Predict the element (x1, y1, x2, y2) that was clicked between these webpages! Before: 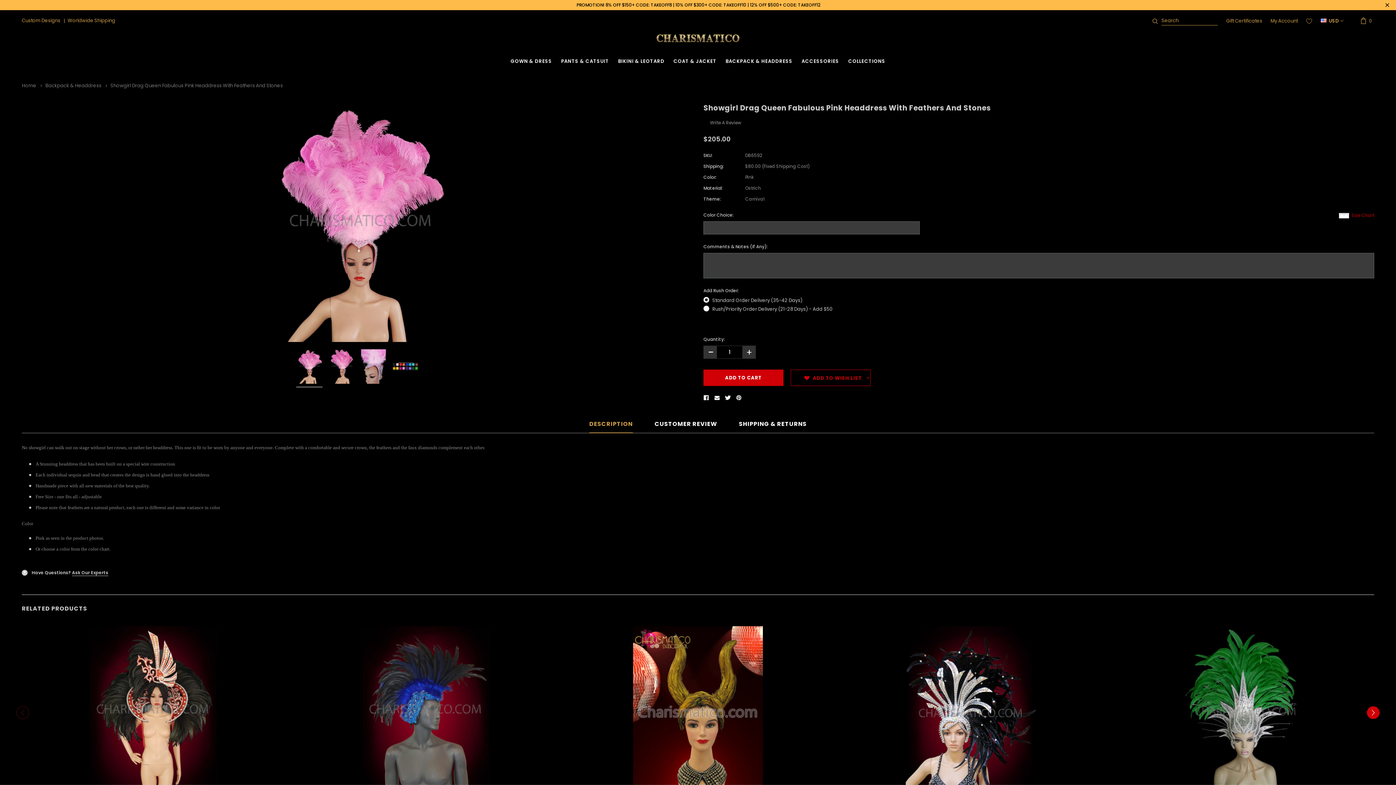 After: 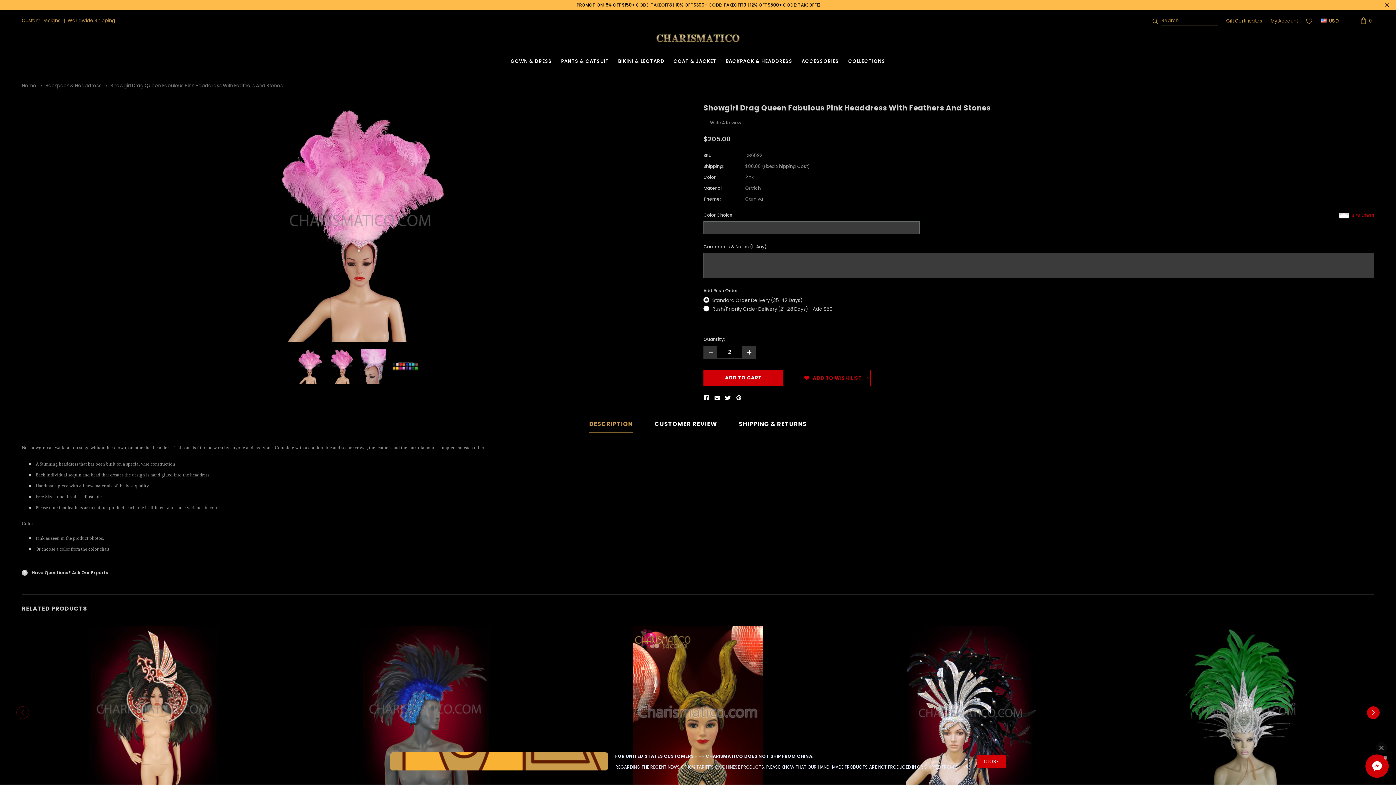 Action: bbox: (742, 346, 755, 358) label: +